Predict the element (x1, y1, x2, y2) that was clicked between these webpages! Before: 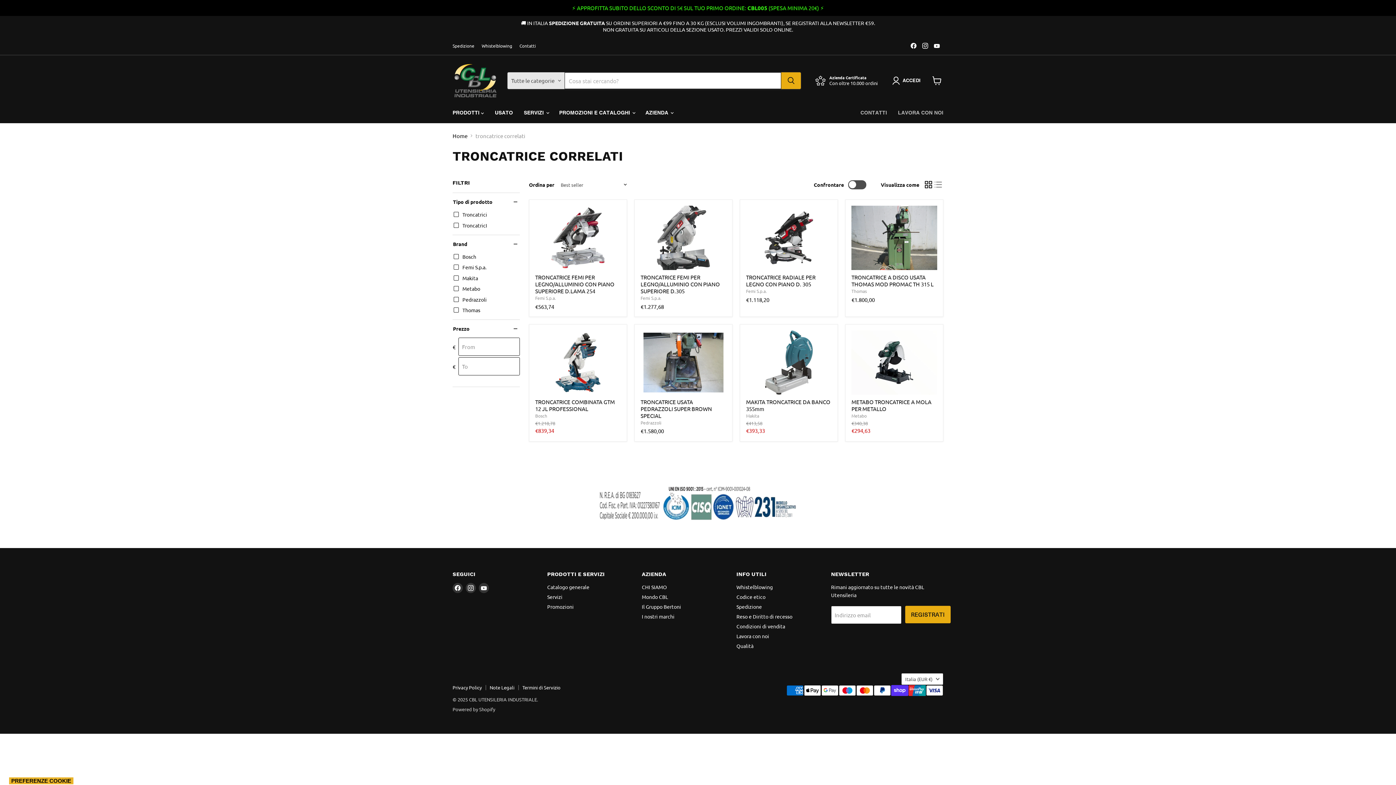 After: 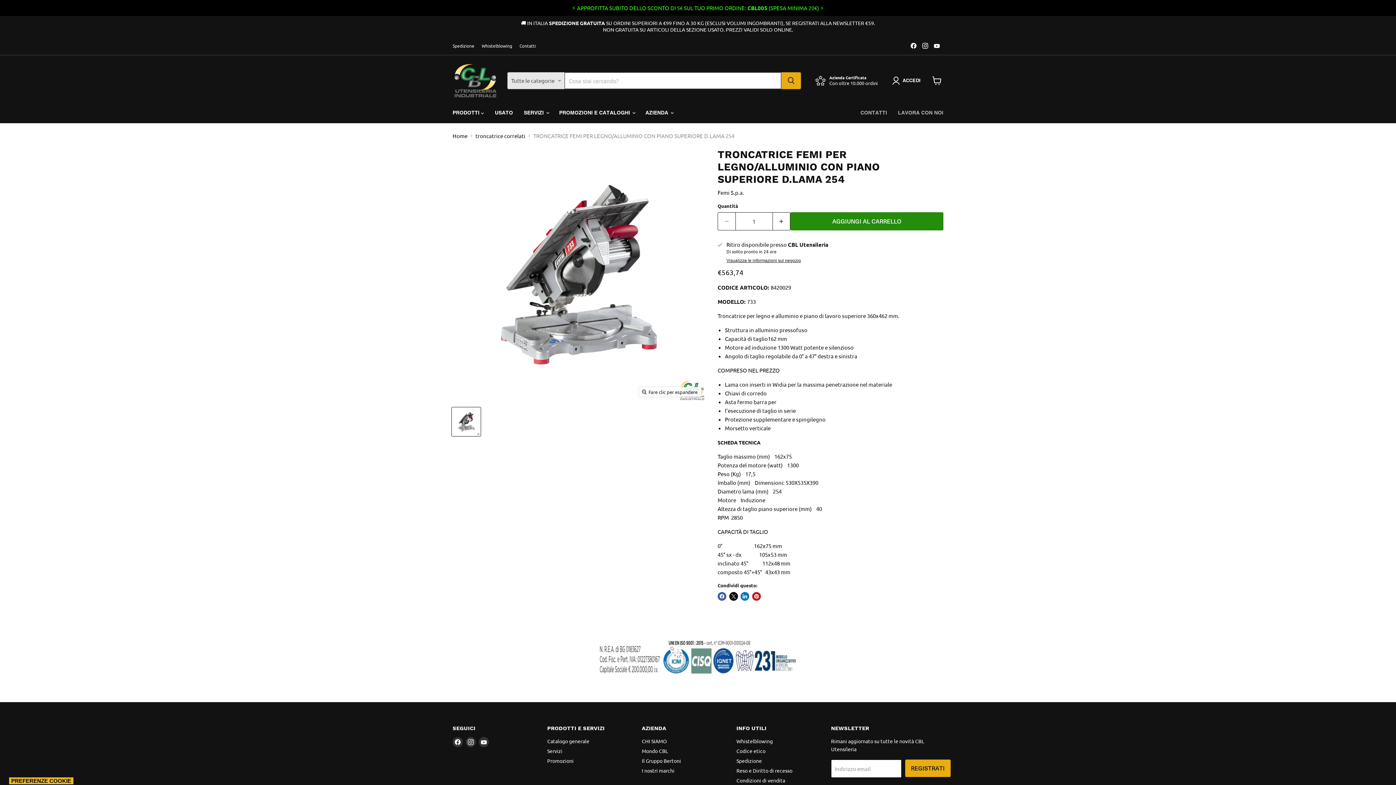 Action: bbox: (535, 273, 614, 294) label: TRONCATRICE FEMI PER LEGNO/ALLUMINIO CON PIANO SUPERIORE D.LAMA 254